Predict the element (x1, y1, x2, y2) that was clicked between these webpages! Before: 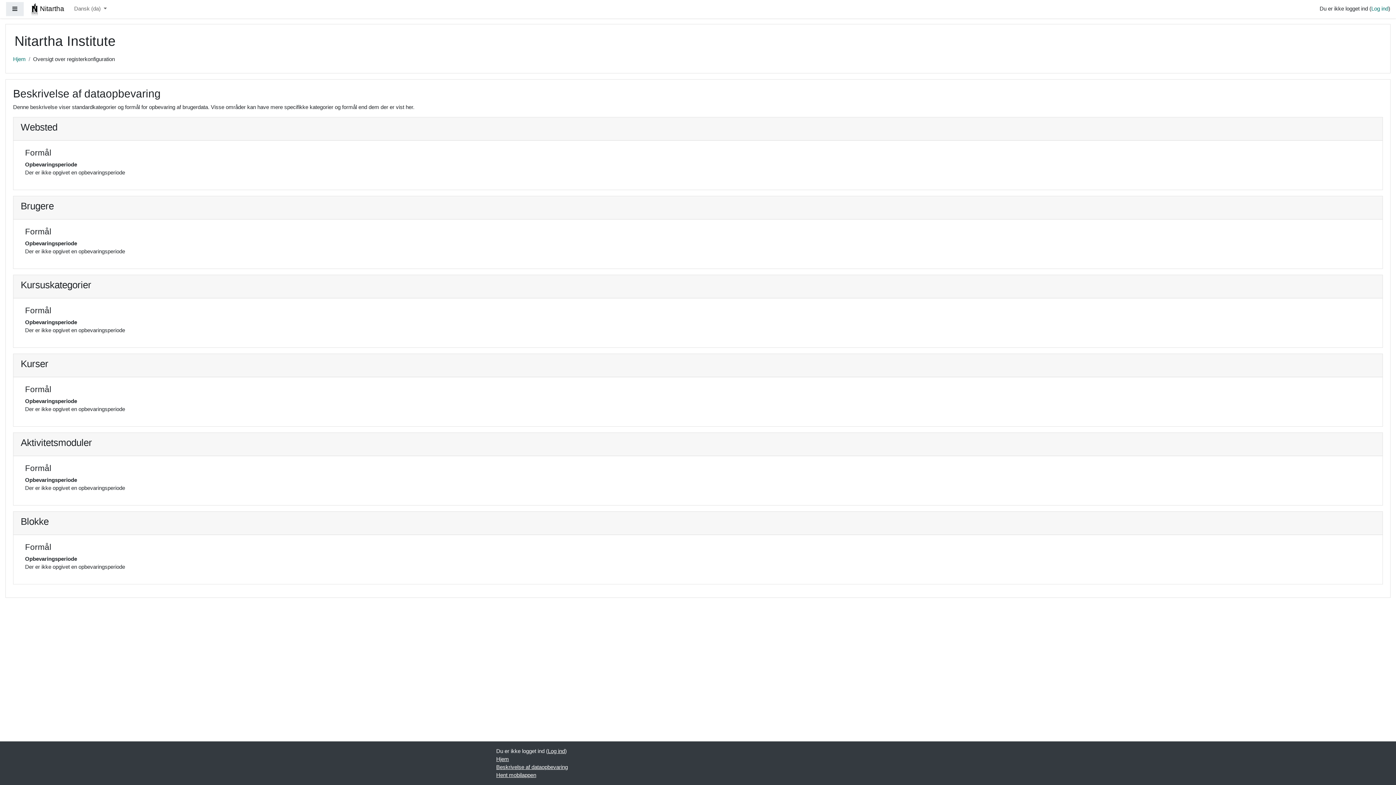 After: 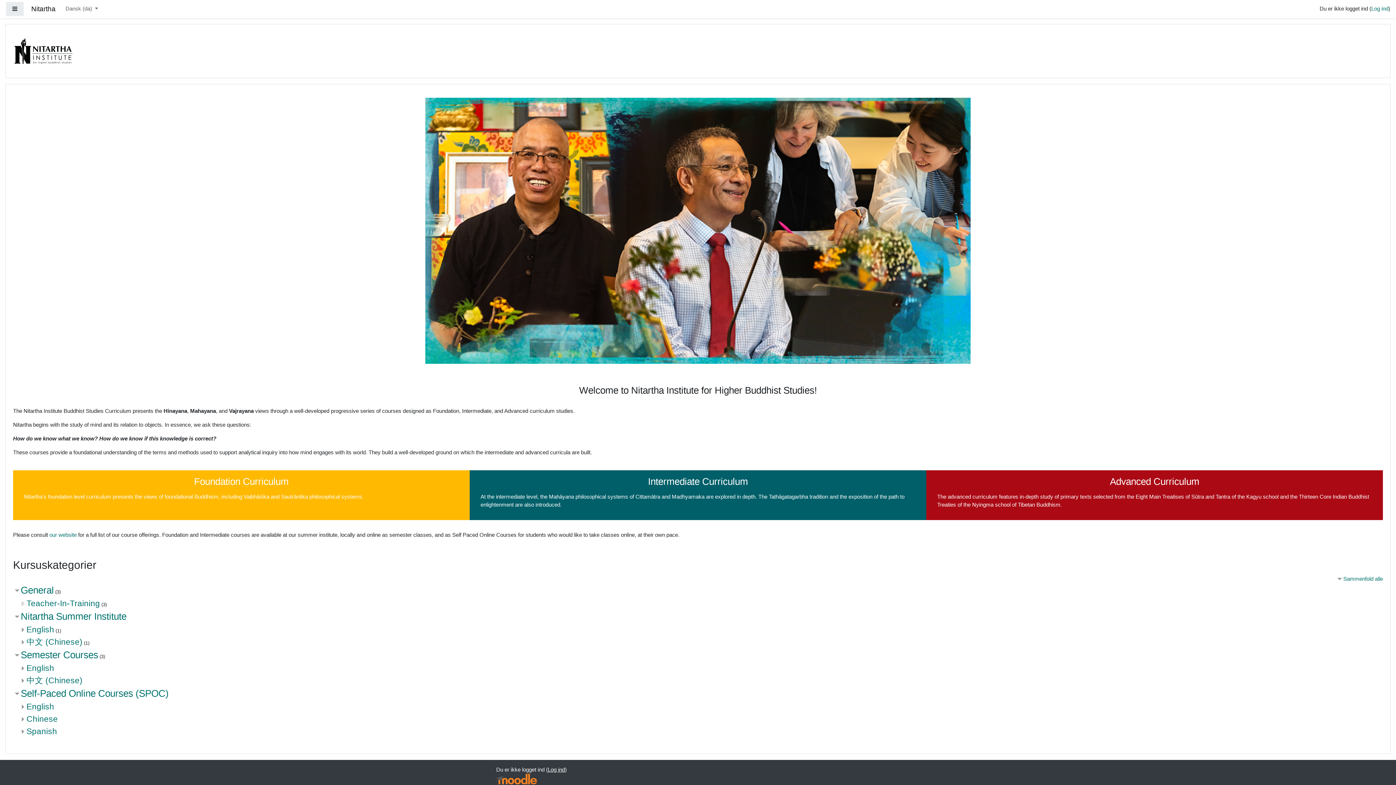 Action: label: Hjem bbox: (496, 756, 509, 762)